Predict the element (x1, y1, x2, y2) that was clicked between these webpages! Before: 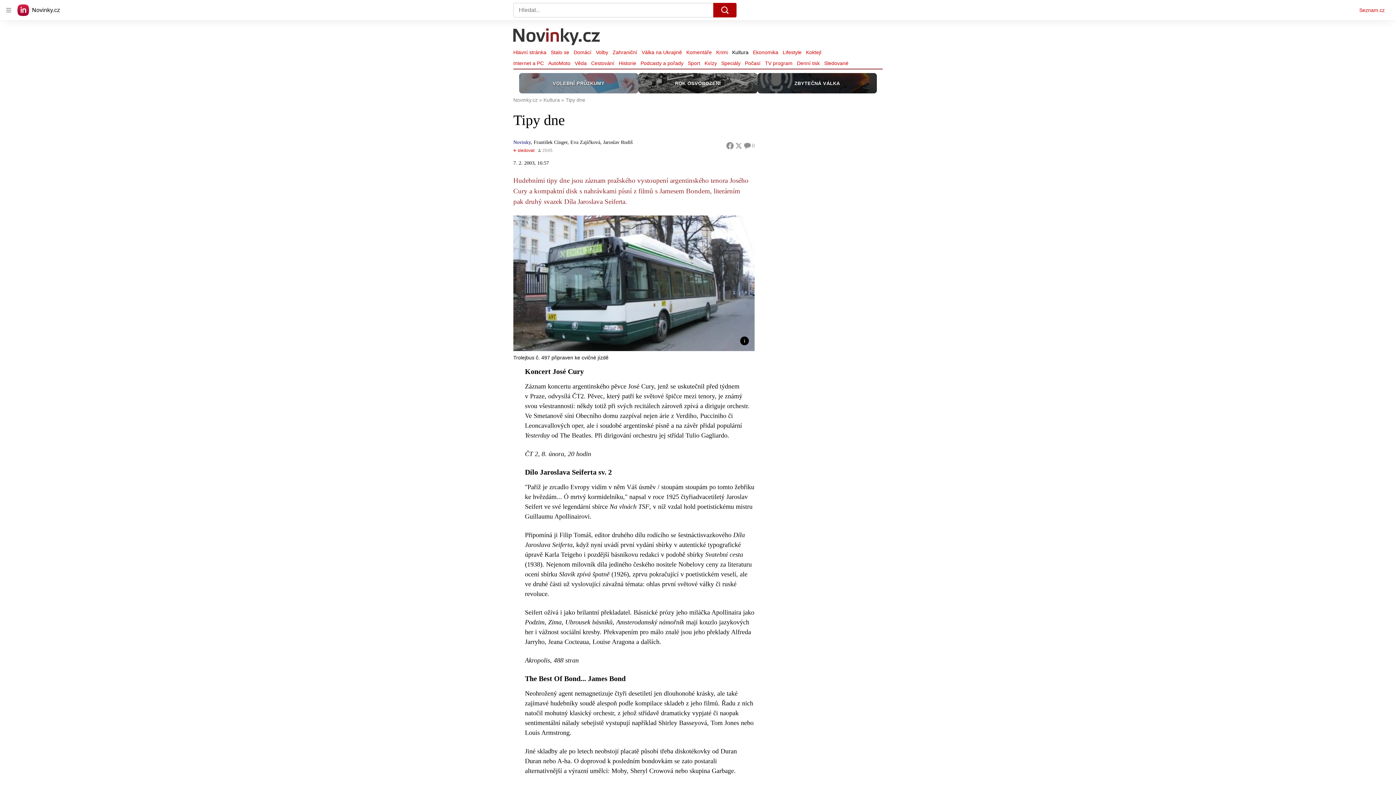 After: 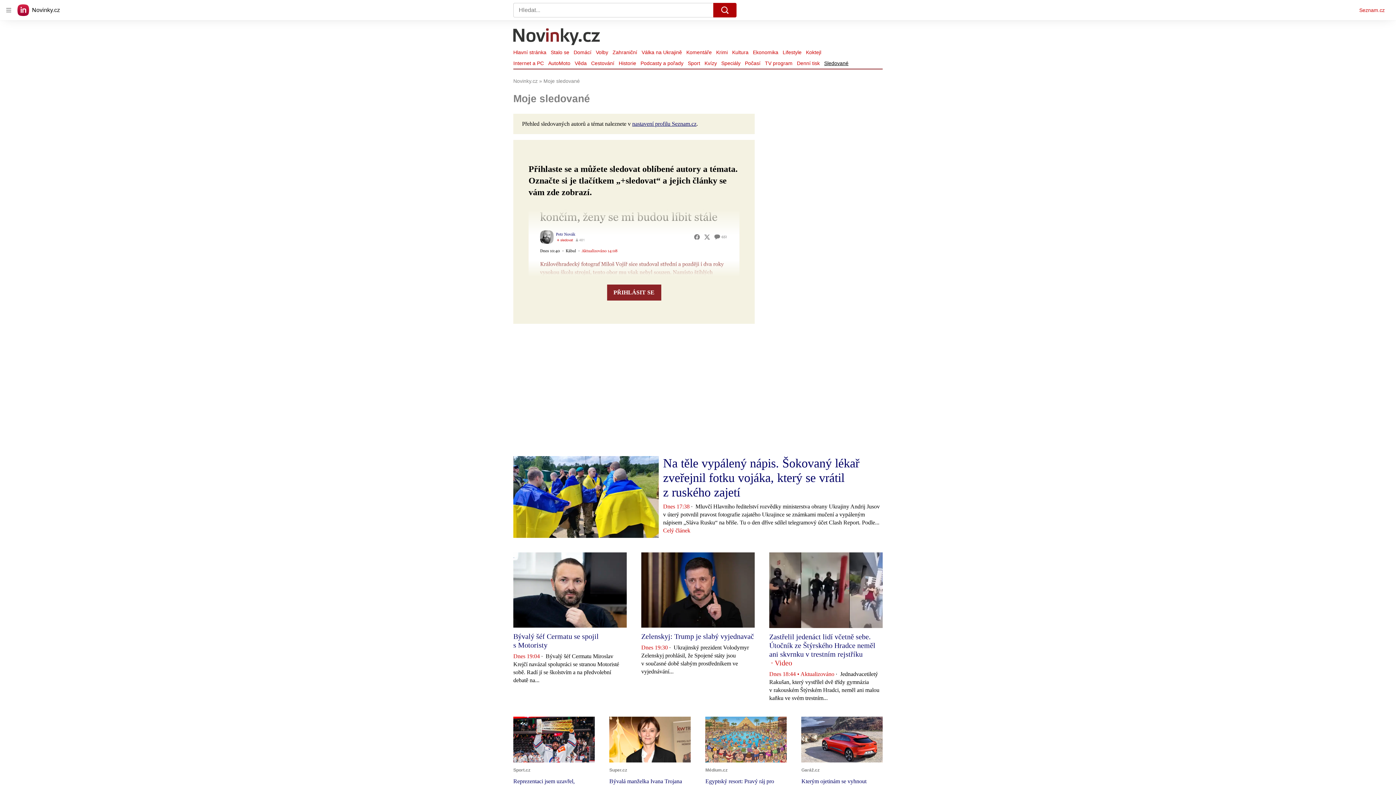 Action: label: Sledované bbox: (822, 58, 850, 68)